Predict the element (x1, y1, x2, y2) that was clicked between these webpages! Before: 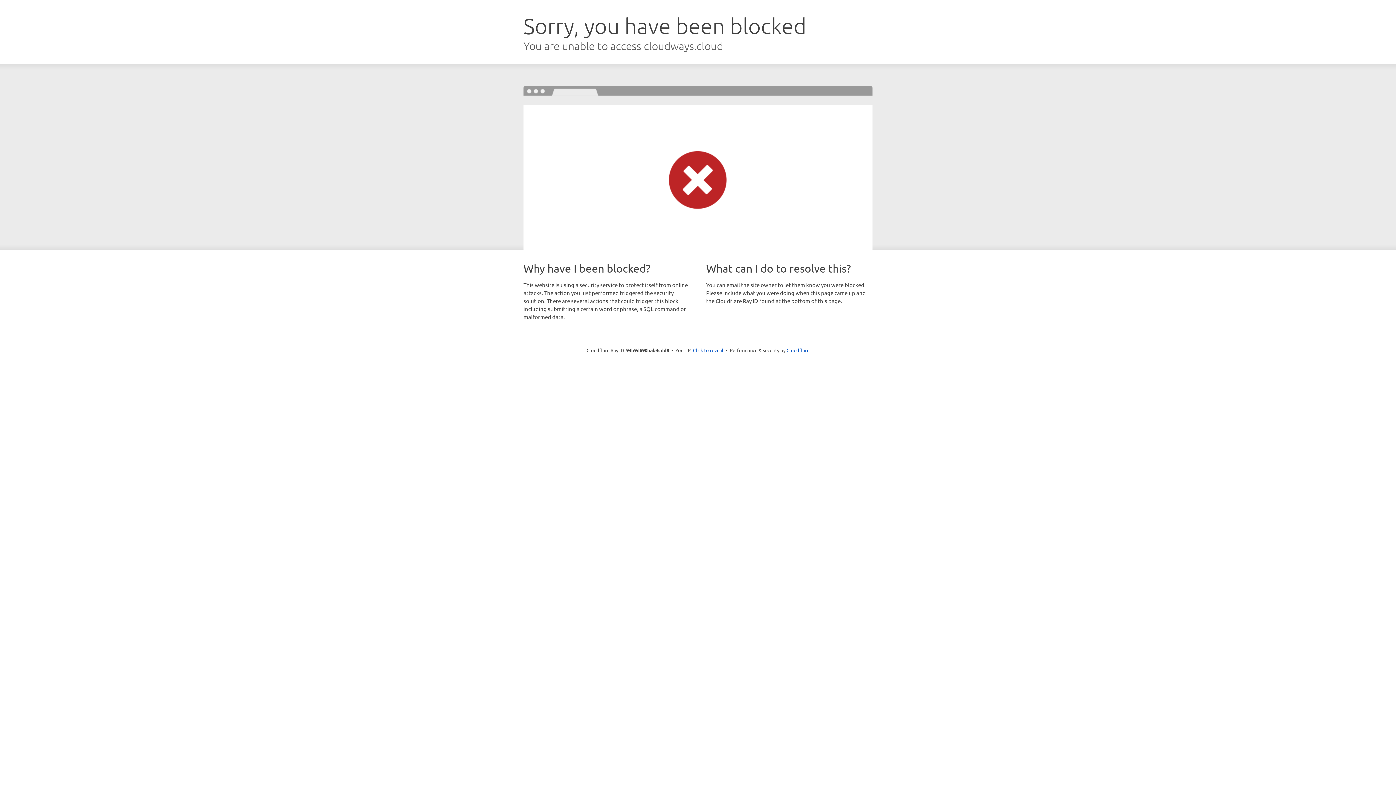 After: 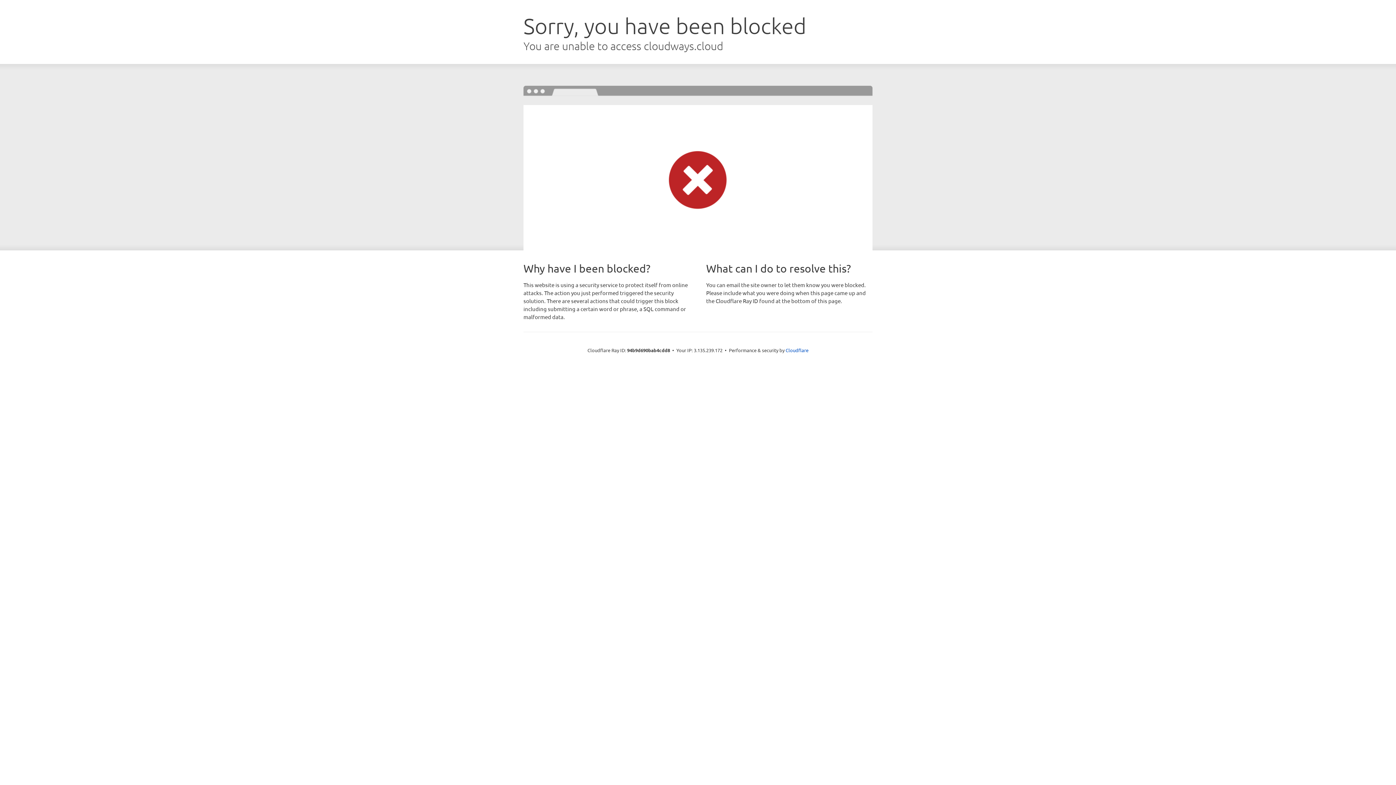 Action: bbox: (693, 346, 723, 353) label: Click to reveal